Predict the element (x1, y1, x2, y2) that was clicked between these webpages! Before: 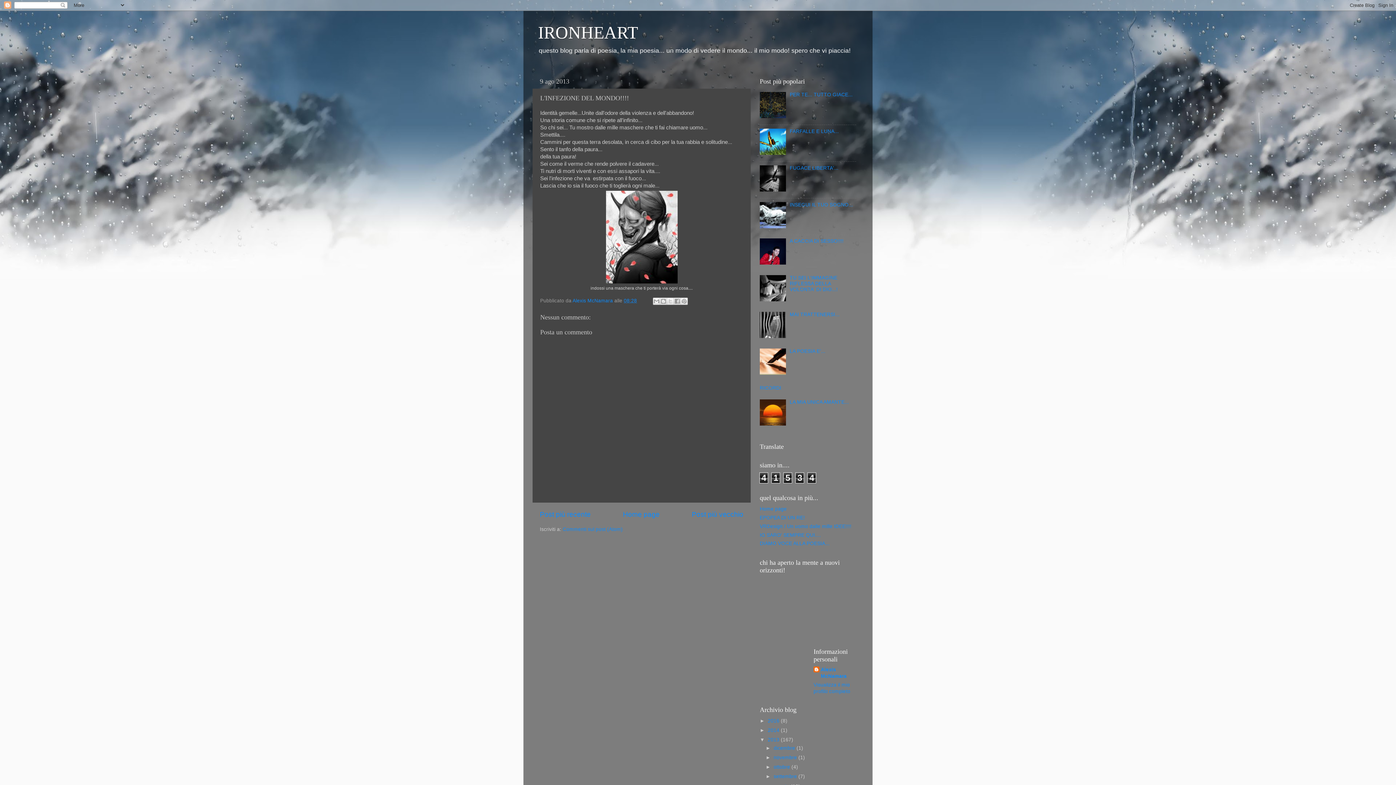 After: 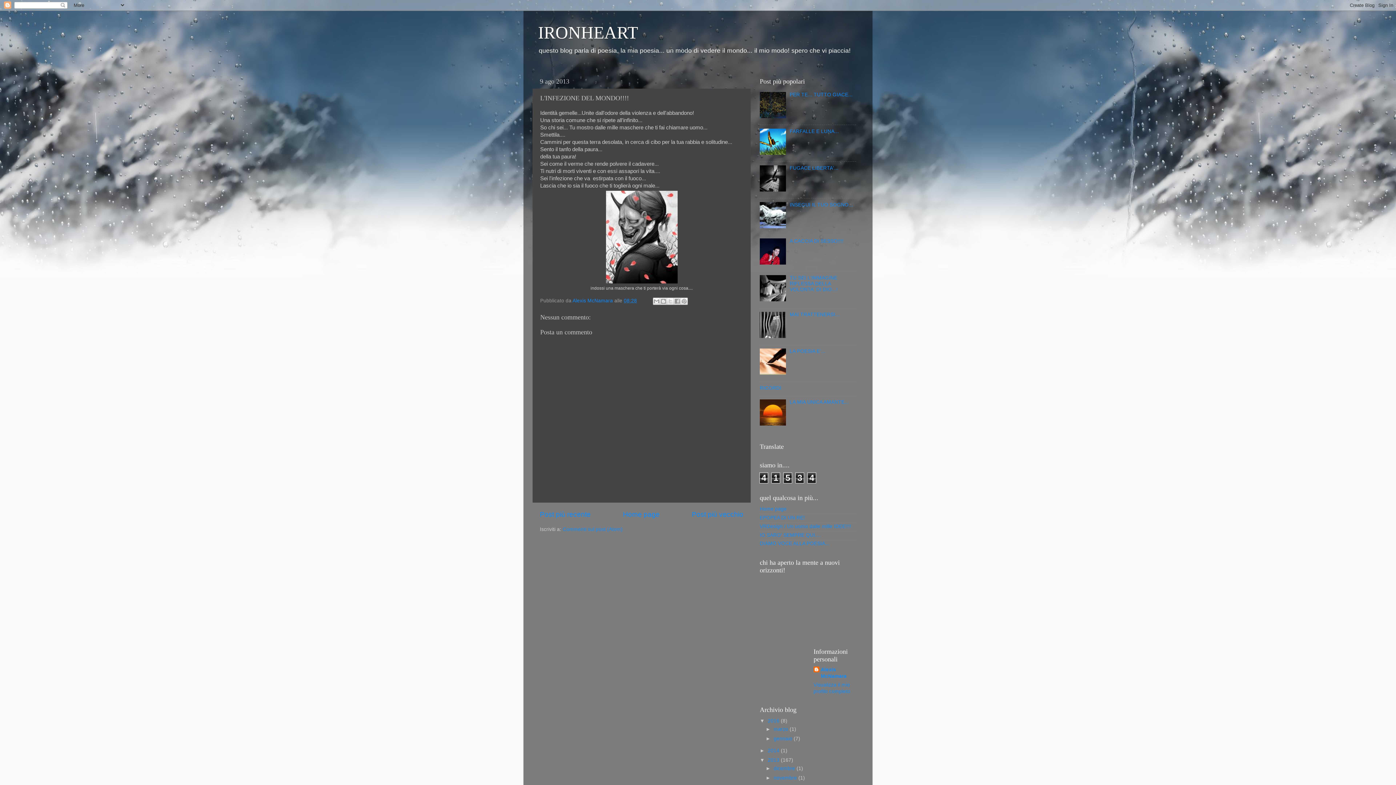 Action: bbox: (760, 718, 768, 724) label: ►  